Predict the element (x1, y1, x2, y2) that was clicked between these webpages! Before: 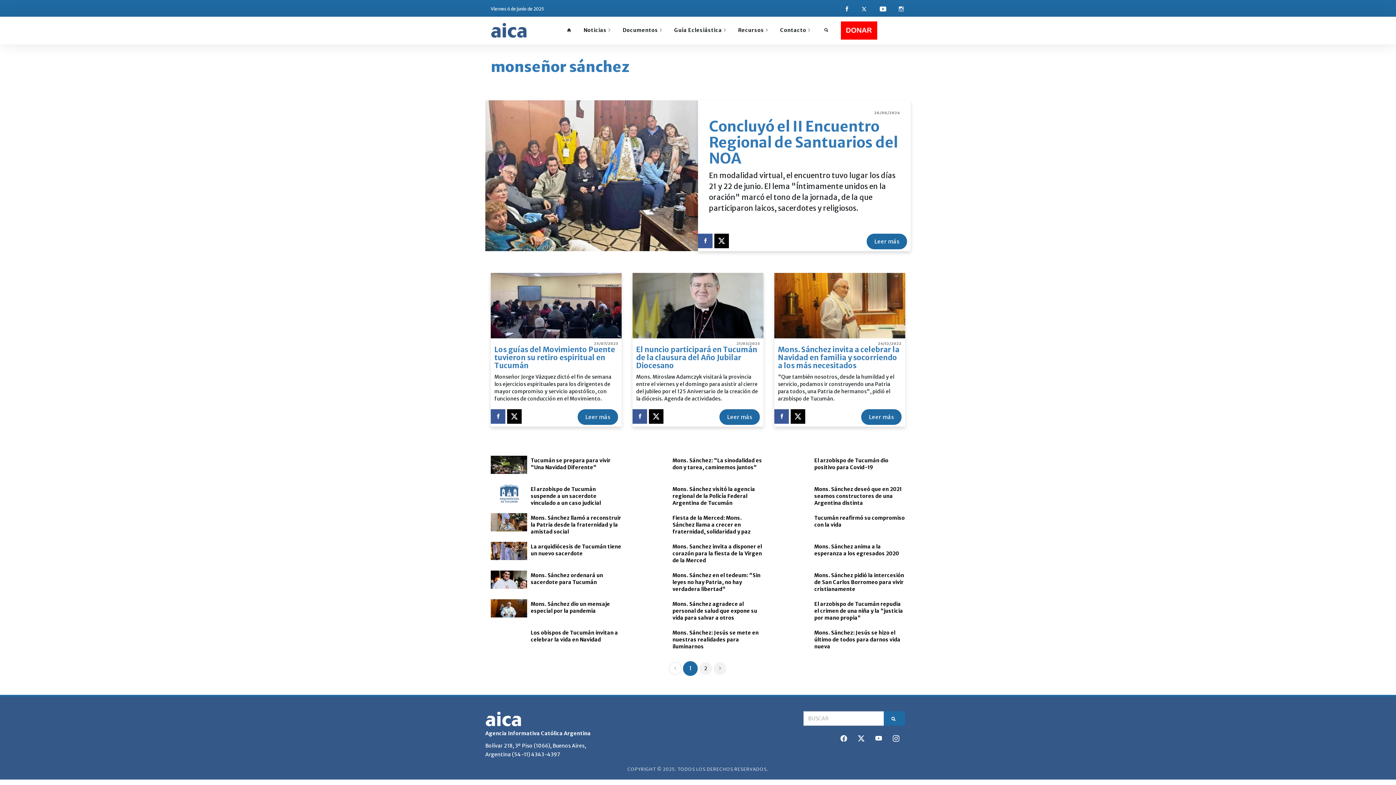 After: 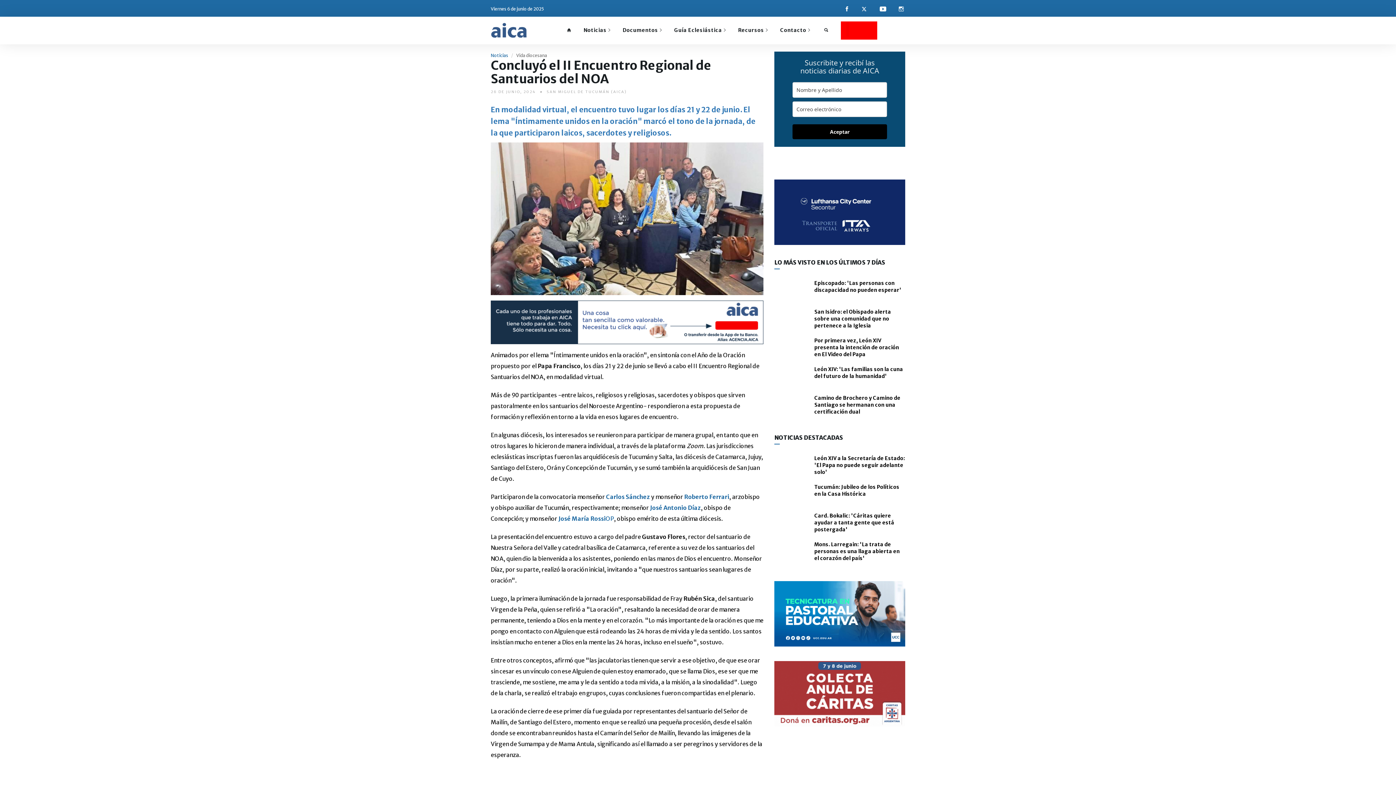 Action: label: Leer más bbox: (866, 233, 907, 249)